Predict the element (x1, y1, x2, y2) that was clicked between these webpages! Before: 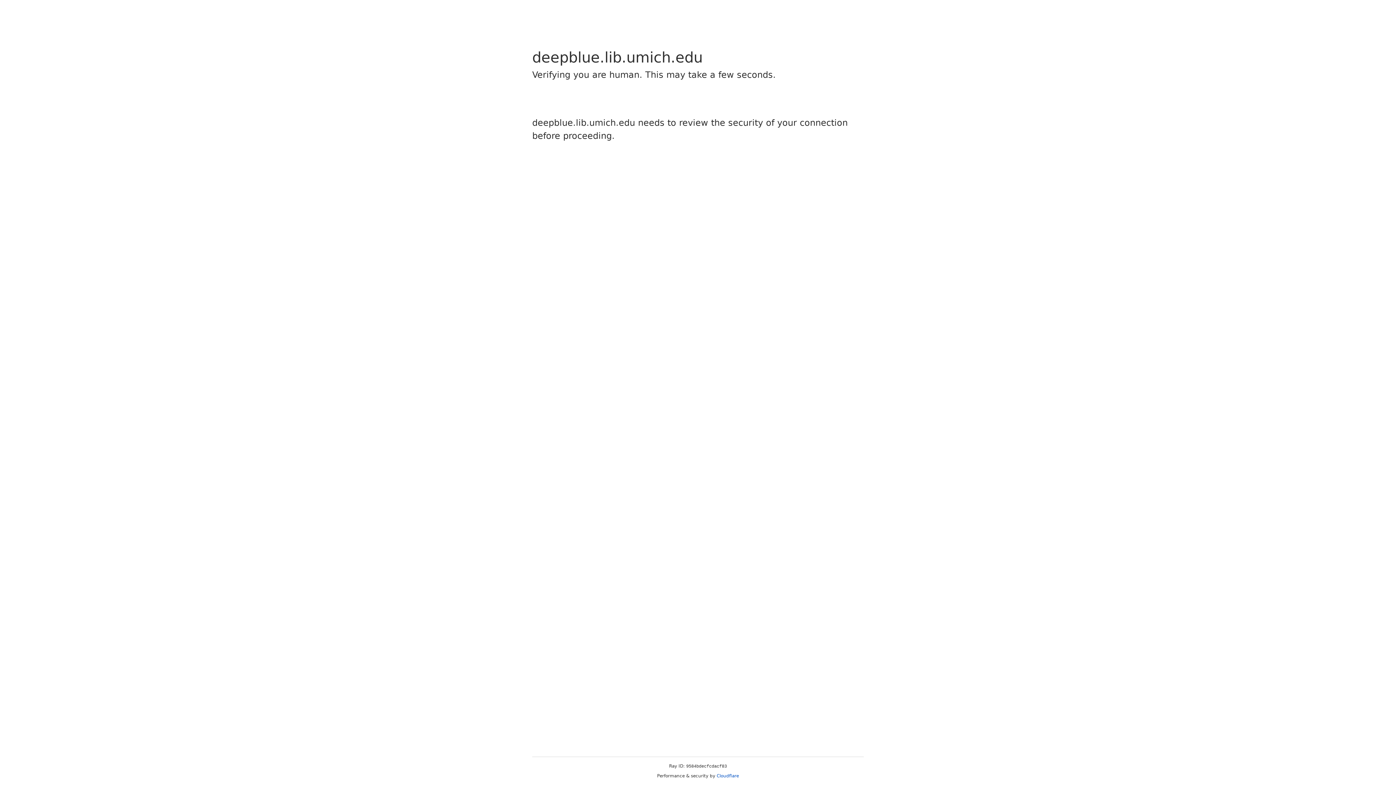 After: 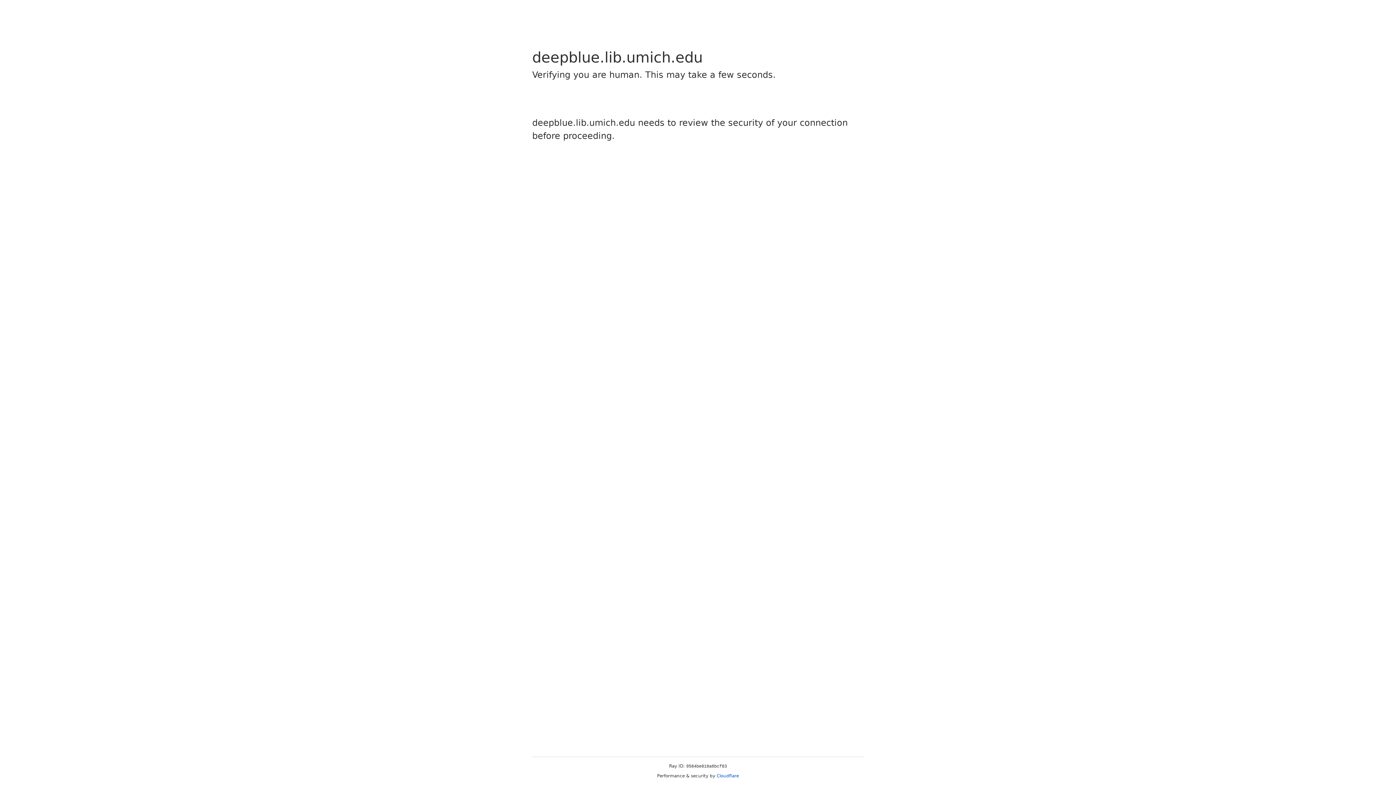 Action: bbox: (716, 773, 739, 778) label: Cloudflare